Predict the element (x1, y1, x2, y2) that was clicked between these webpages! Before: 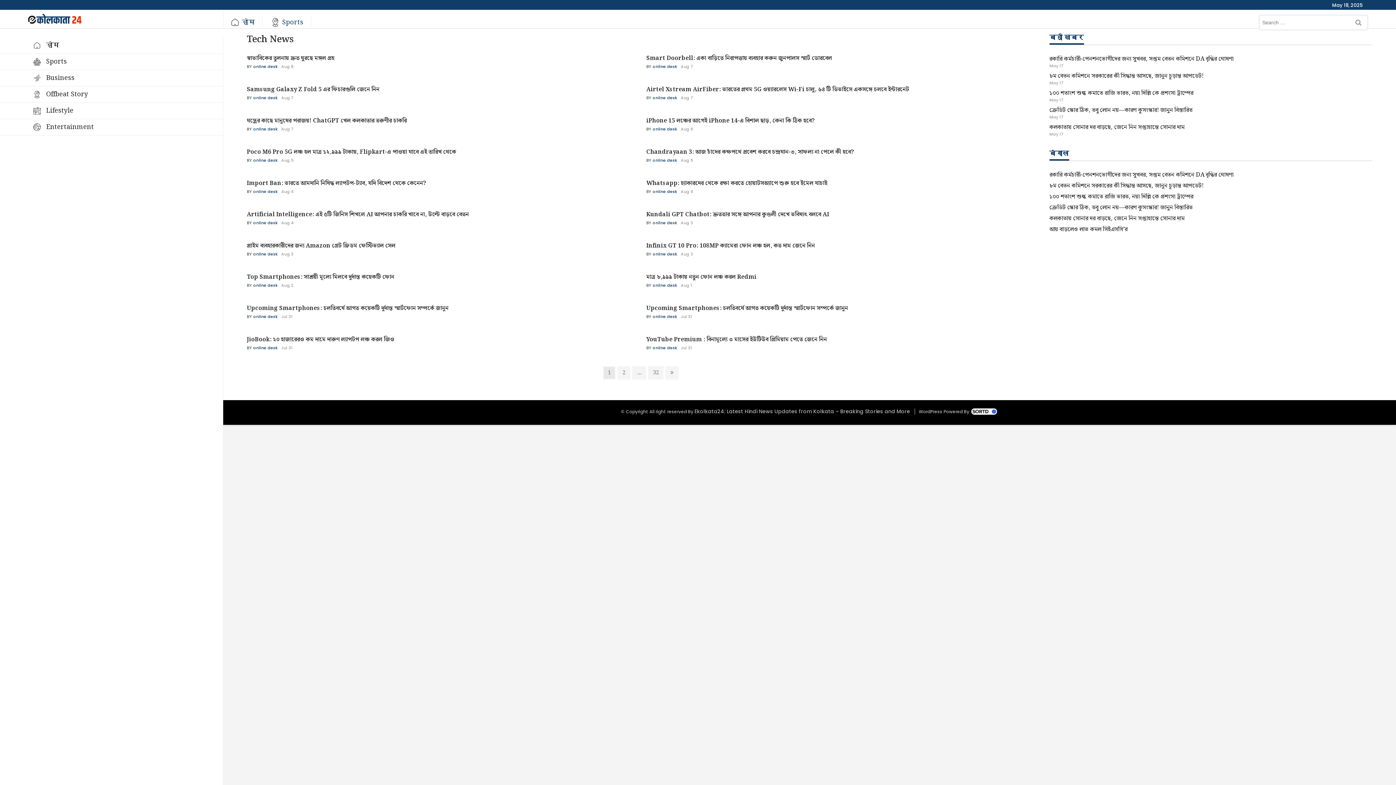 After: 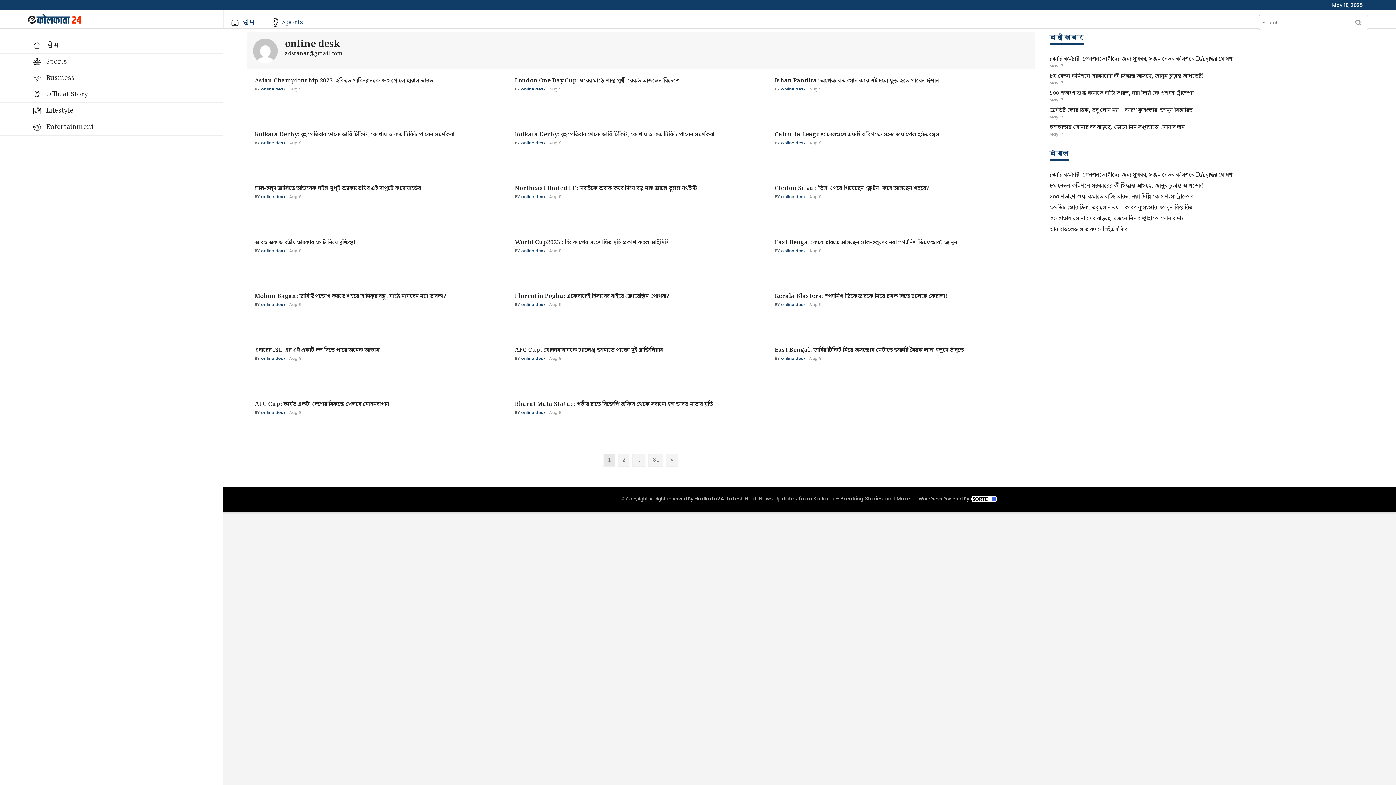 Action: label:  online desk bbox: (252, 94, 277, 100)